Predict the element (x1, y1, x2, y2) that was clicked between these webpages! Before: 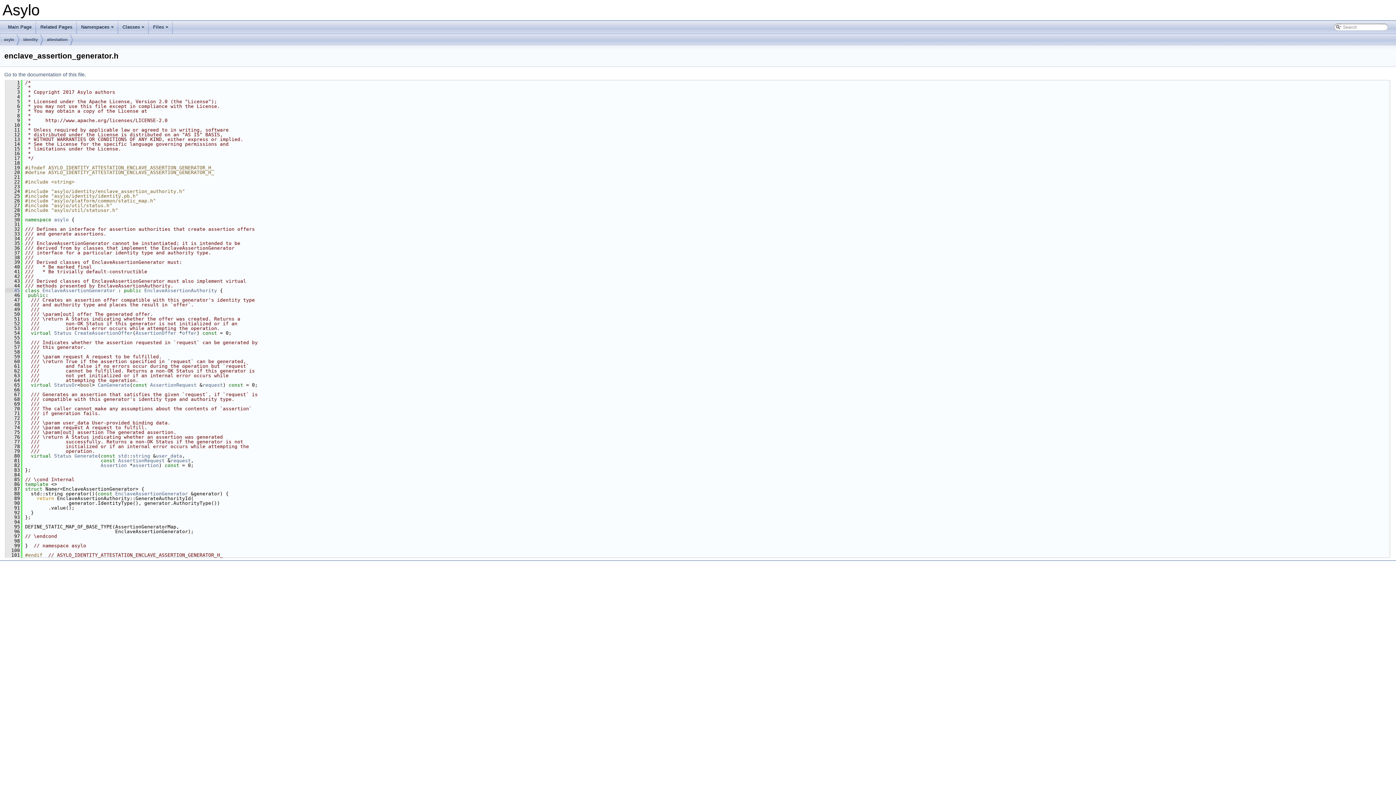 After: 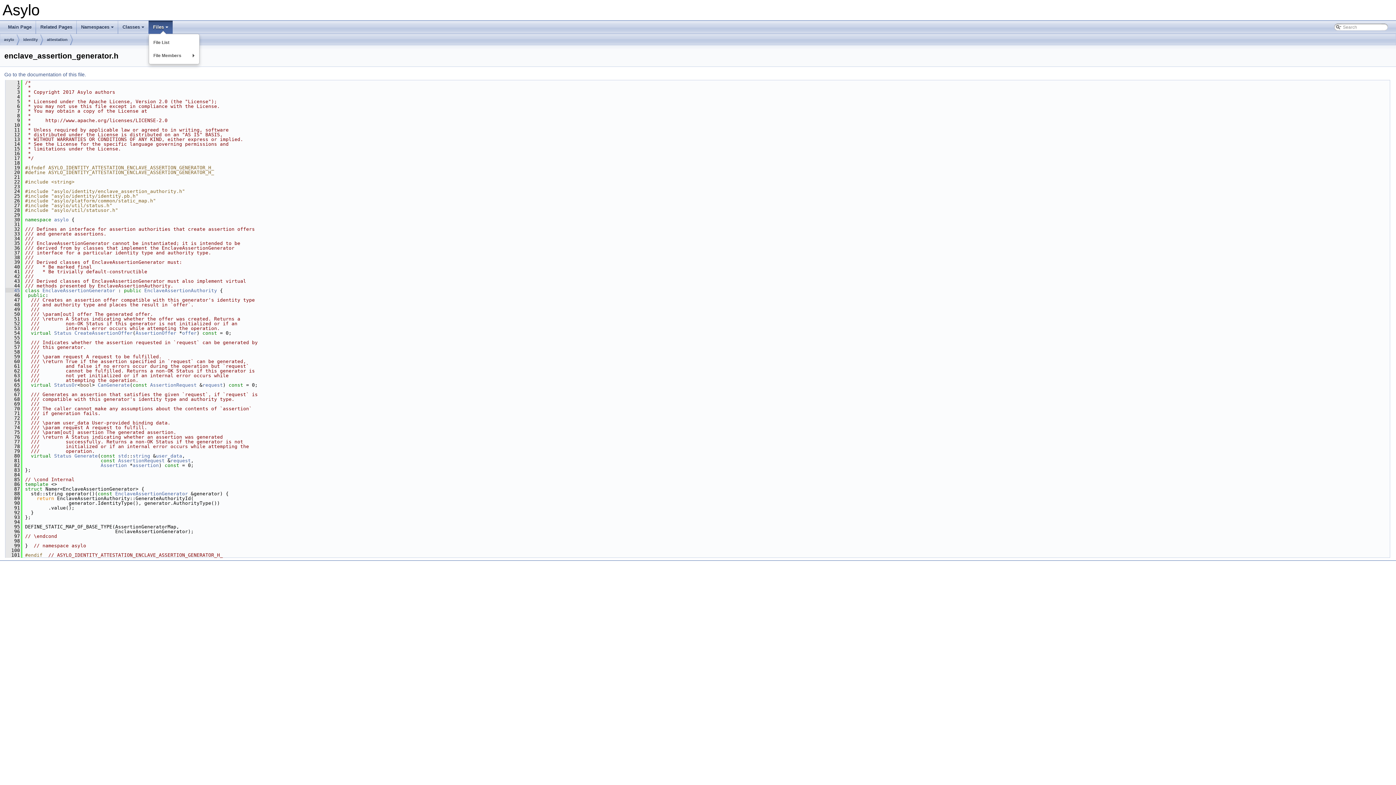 Action: label: +
Files bbox: (148, 20, 172, 33)